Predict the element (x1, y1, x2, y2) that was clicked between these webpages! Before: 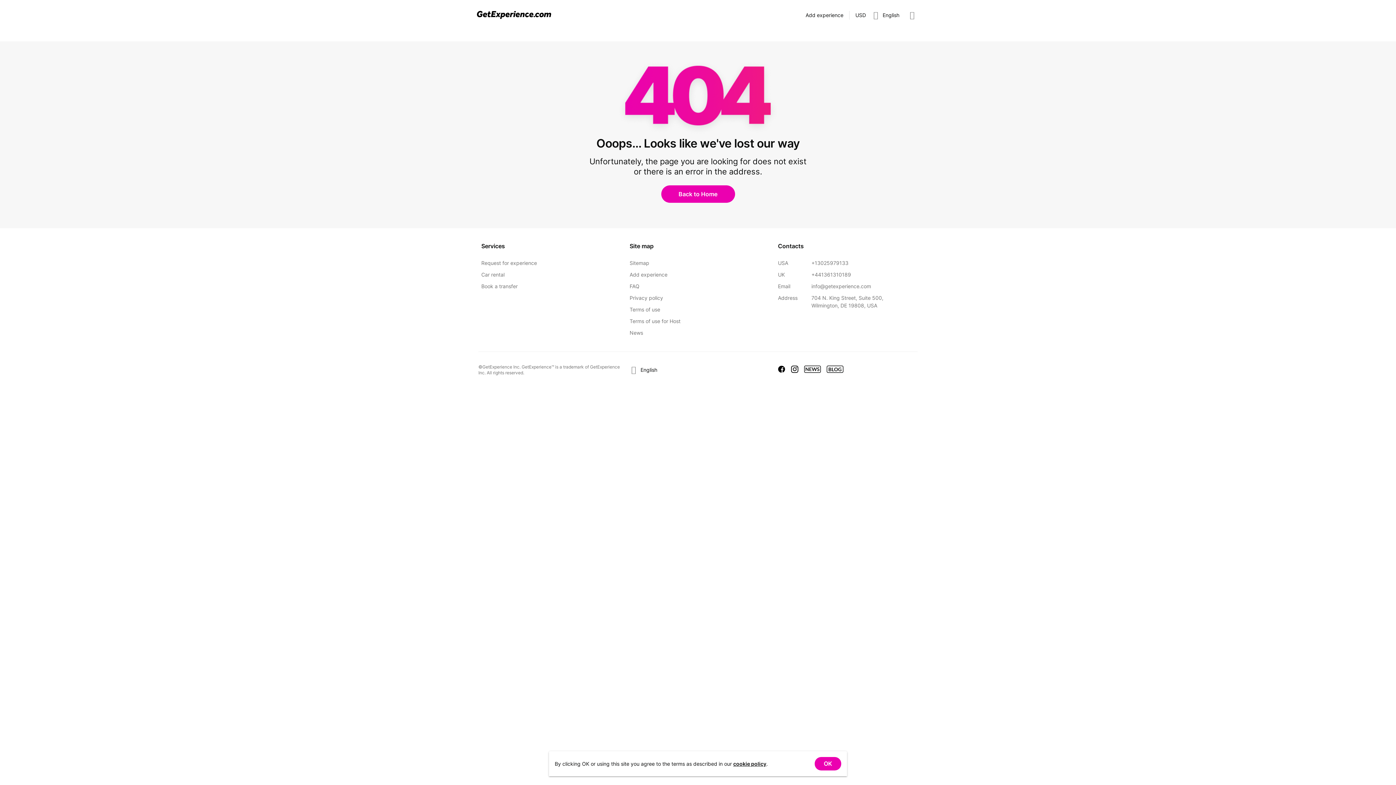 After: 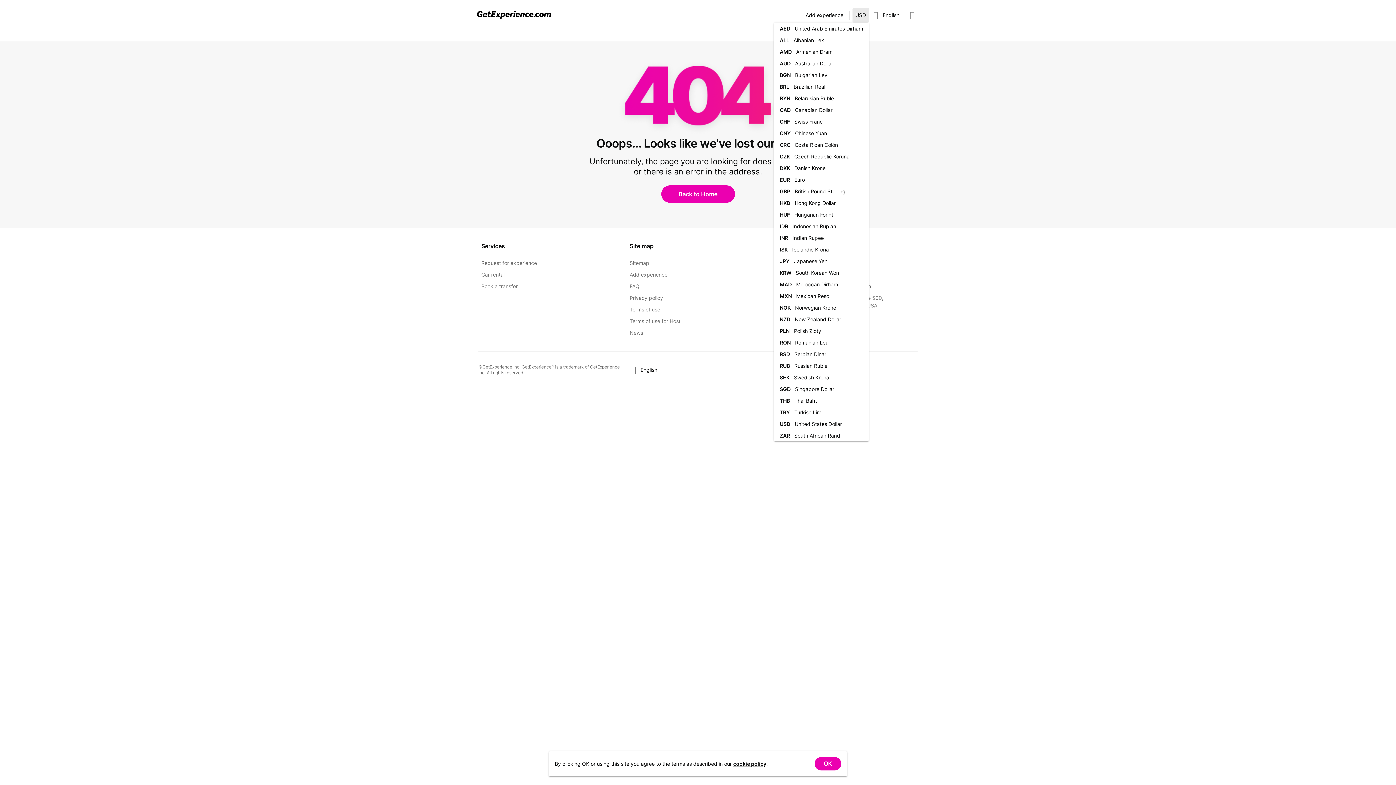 Action: label: Expand "USD" bbox: (852, 8, 869, 22)